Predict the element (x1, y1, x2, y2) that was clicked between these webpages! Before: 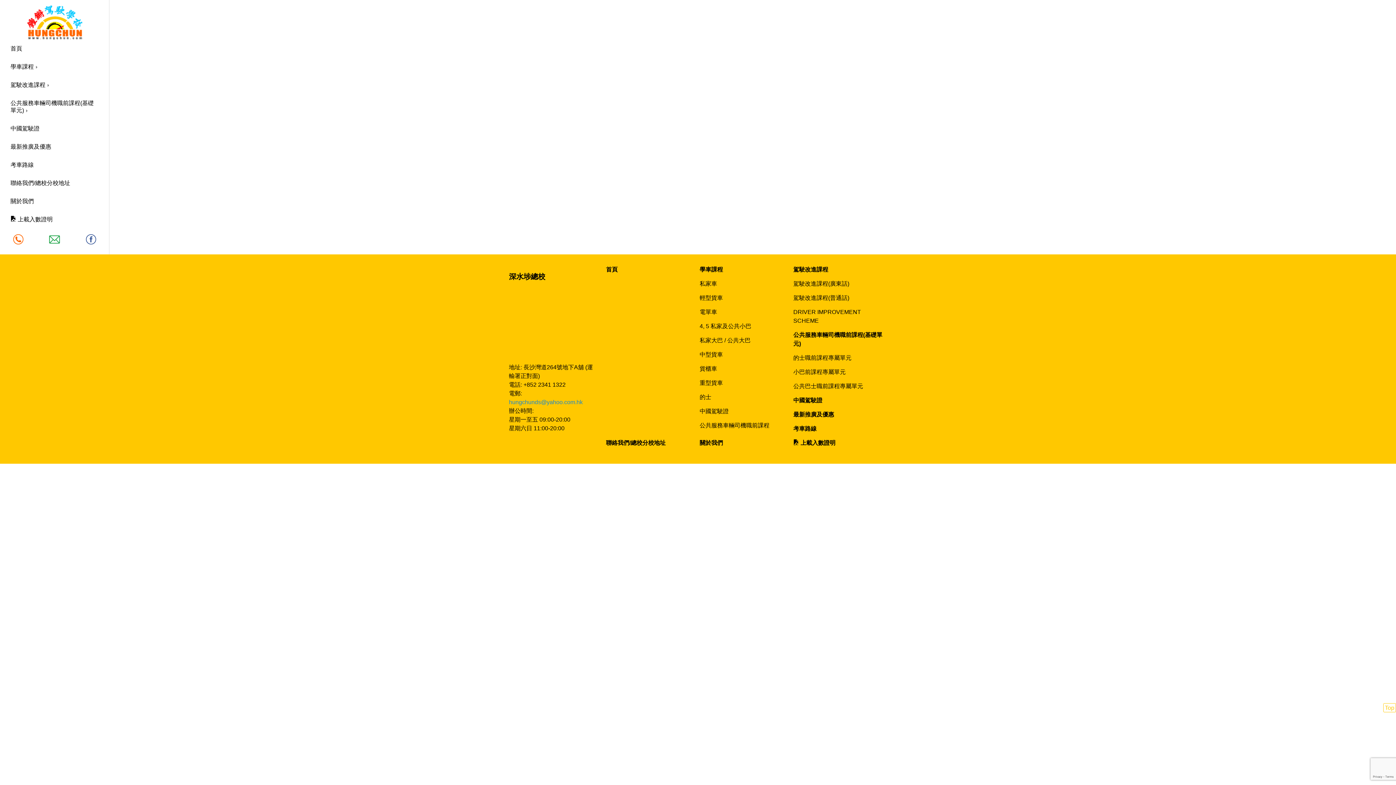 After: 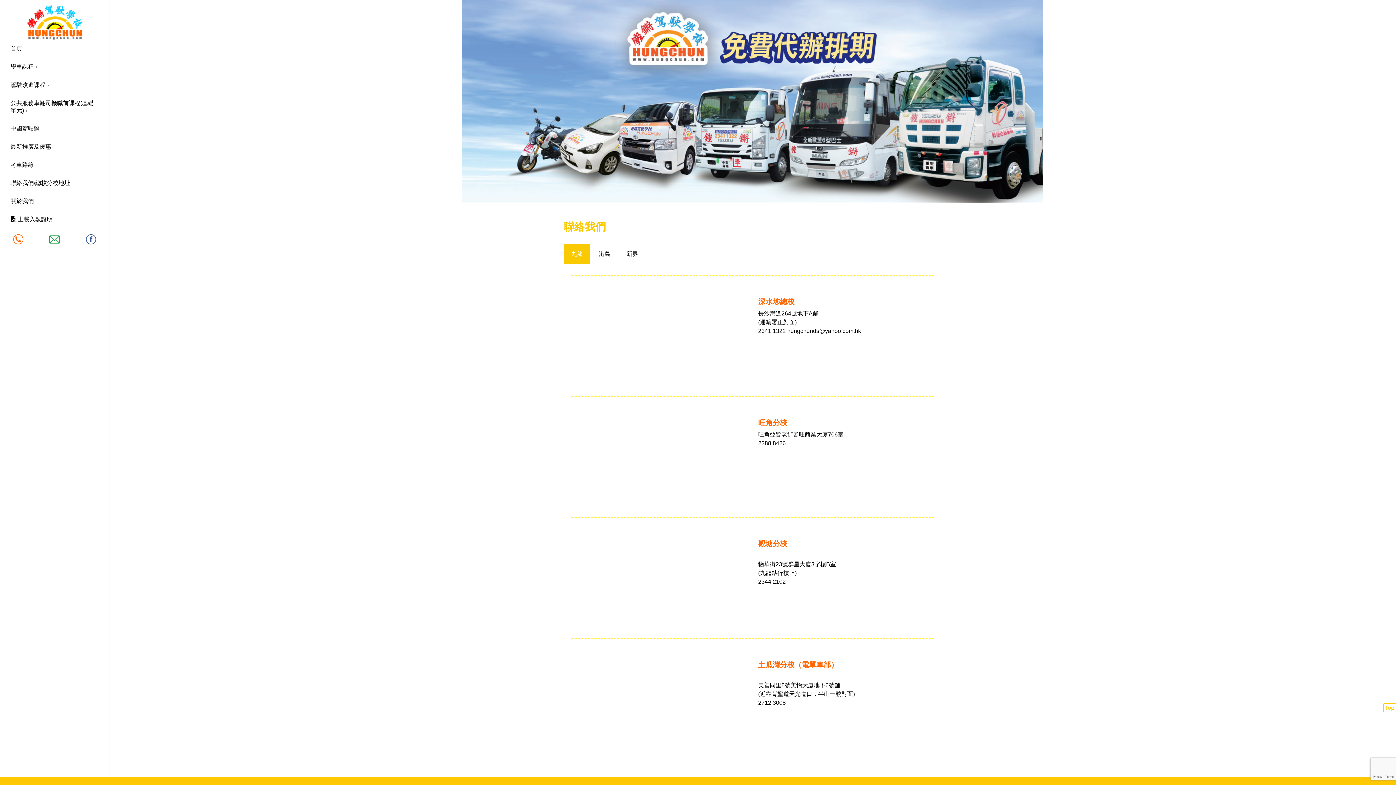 Action: bbox: (5, 174, 104, 192) label: 聯絡我們/總校分校地址